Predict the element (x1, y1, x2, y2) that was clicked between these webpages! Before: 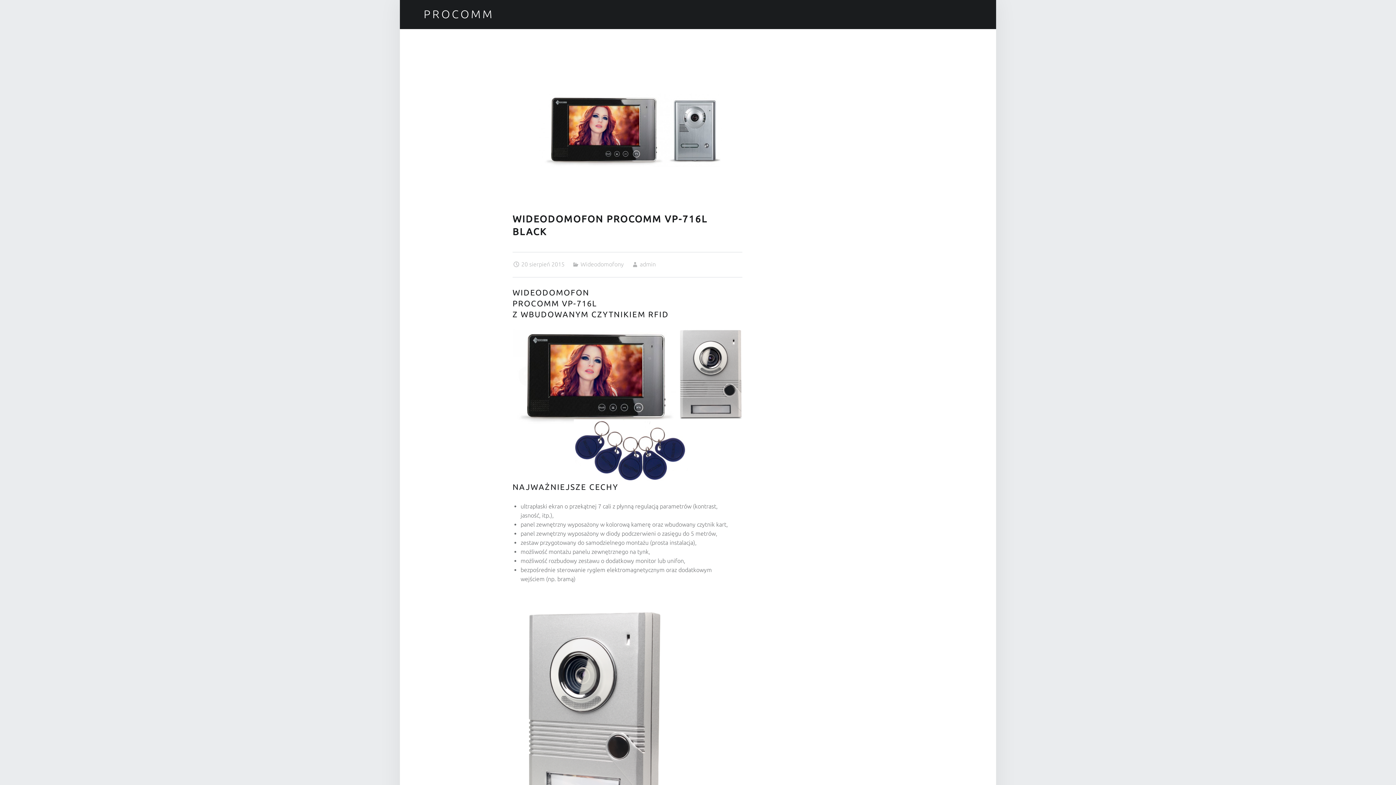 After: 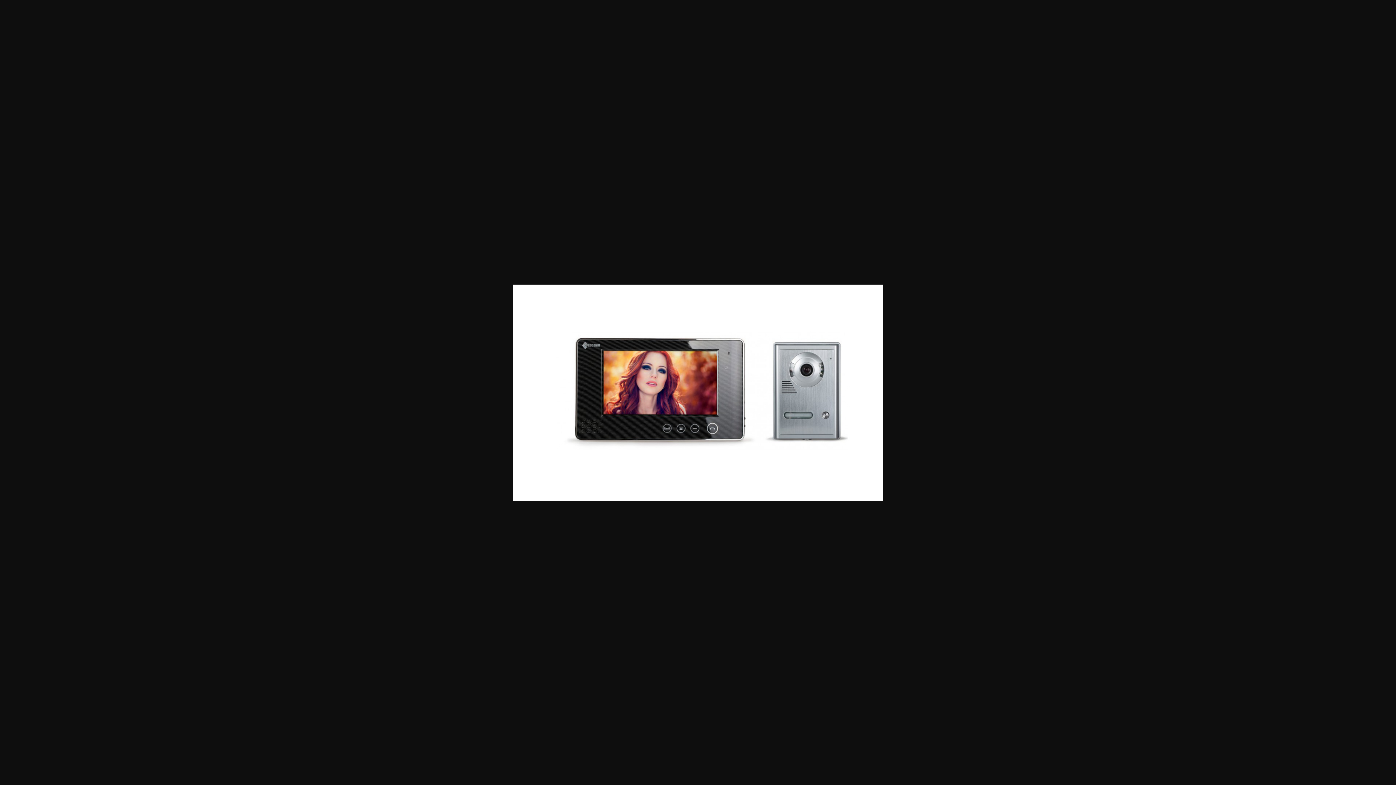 Action: bbox: (512, 65, 742, 72)